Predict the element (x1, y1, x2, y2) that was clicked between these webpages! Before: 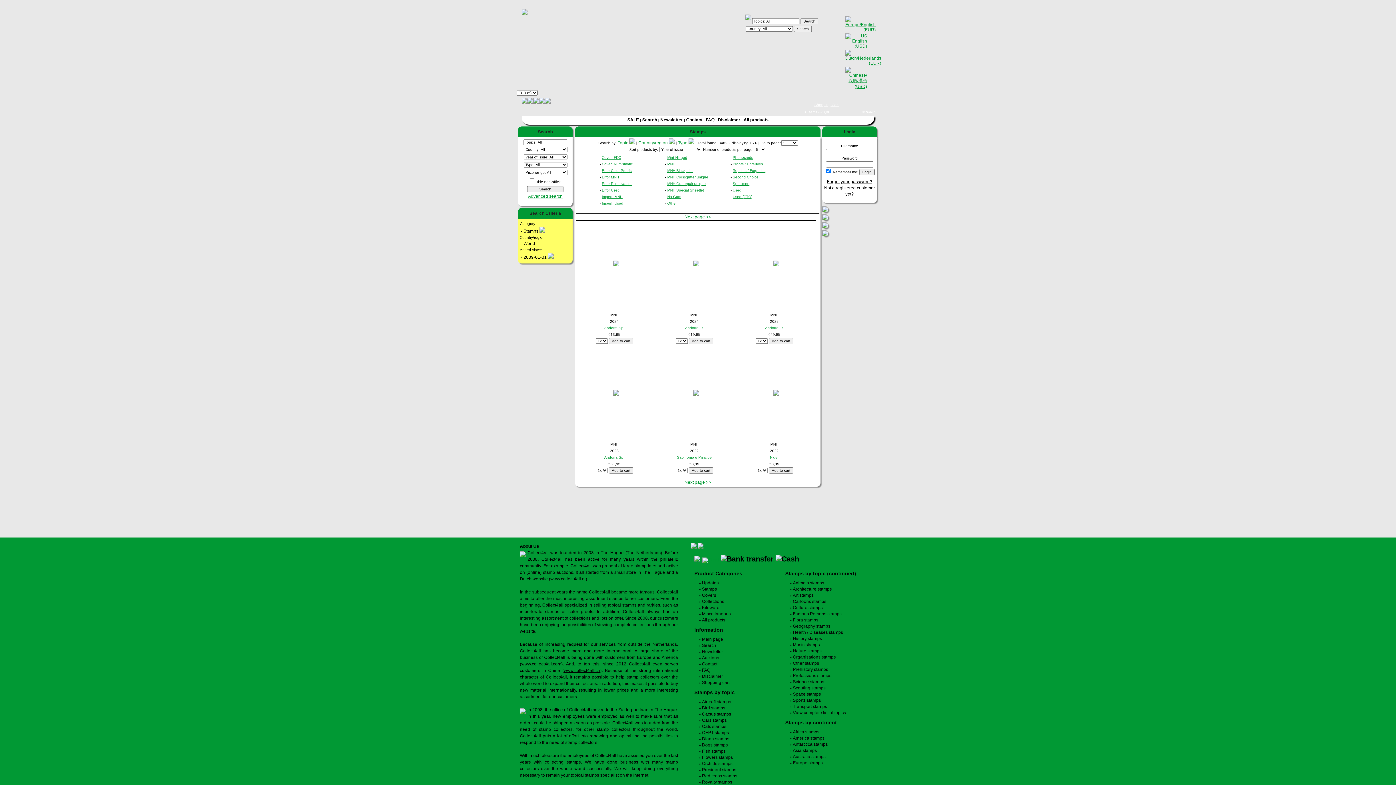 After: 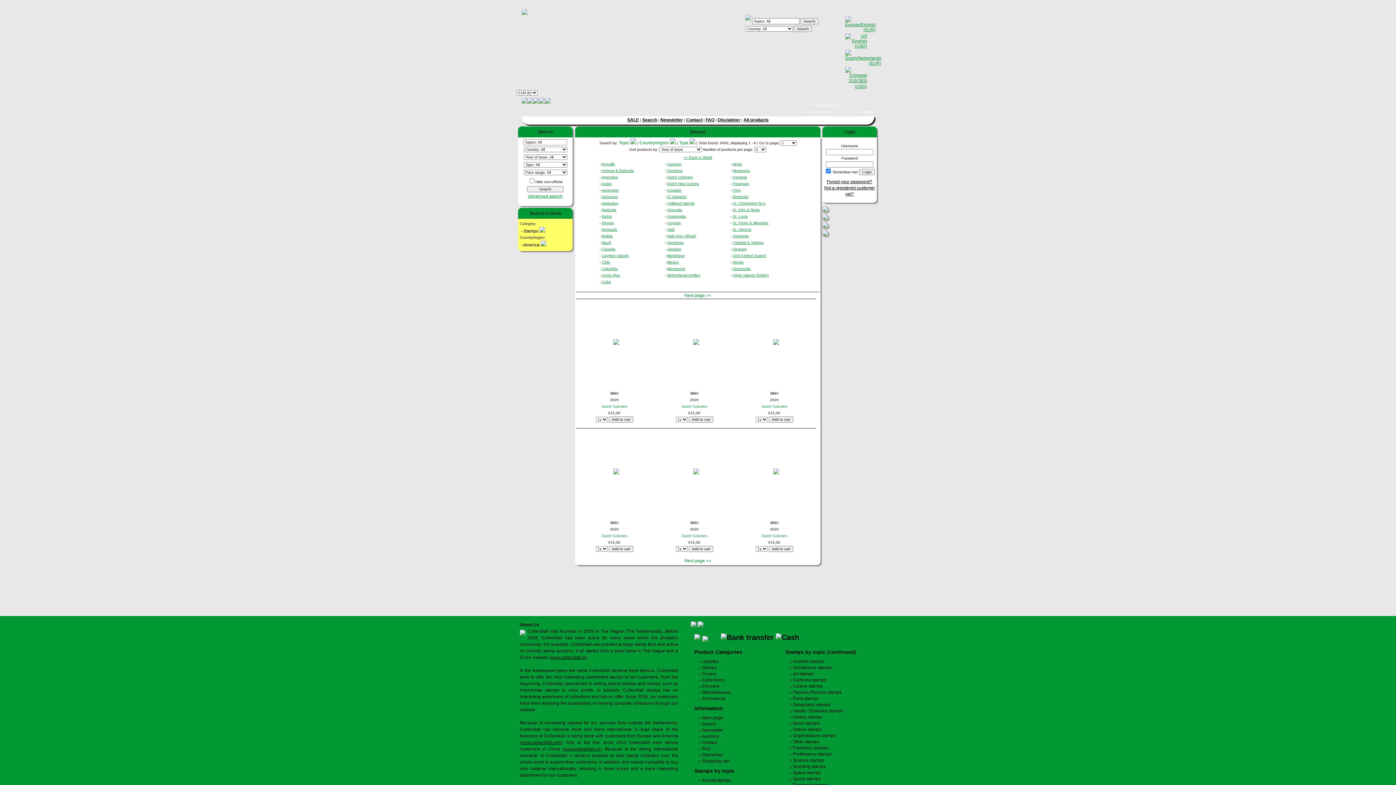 Action: label: America stamps bbox: (793, 736, 824, 741)